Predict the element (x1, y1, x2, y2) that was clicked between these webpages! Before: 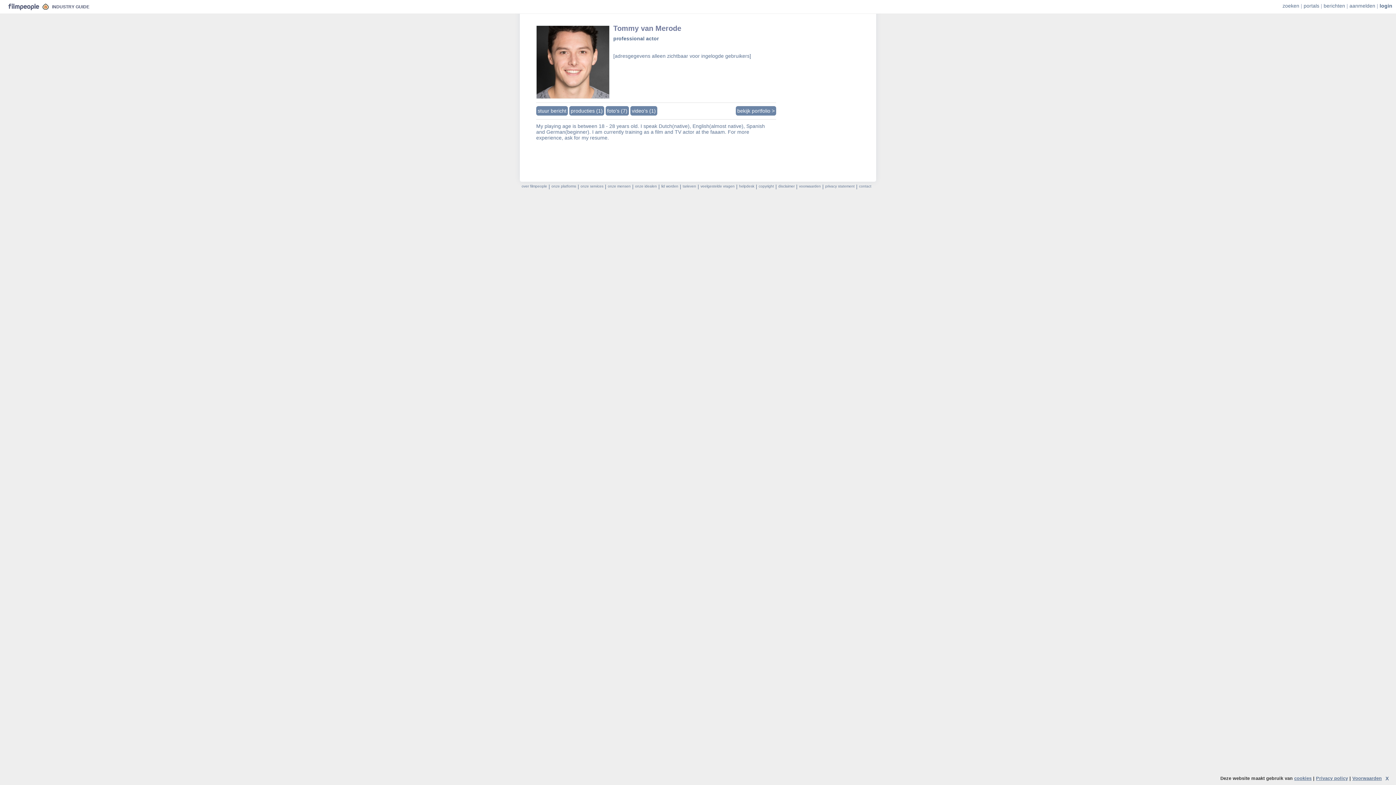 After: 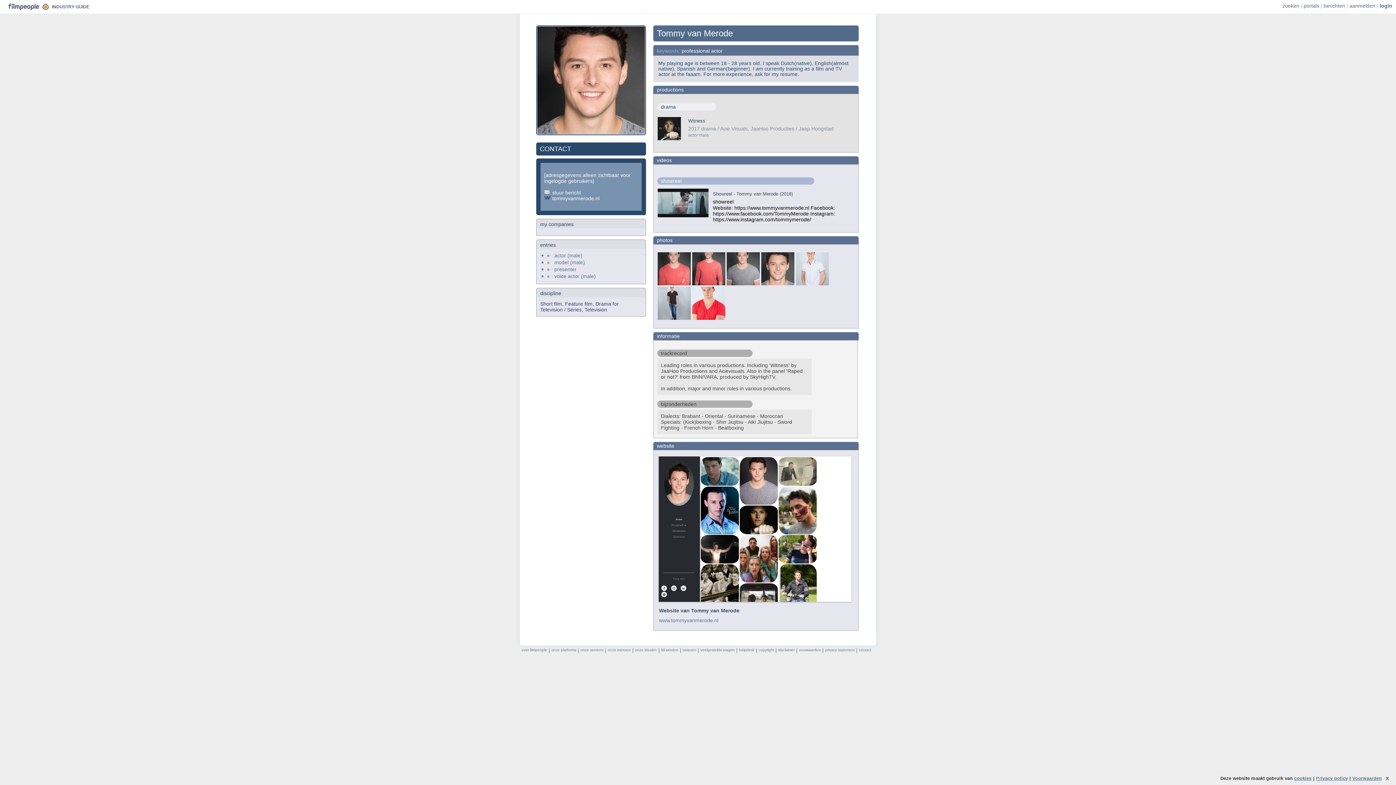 Action: bbox: (736, 106, 776, 115) label: bekijk portfolio >